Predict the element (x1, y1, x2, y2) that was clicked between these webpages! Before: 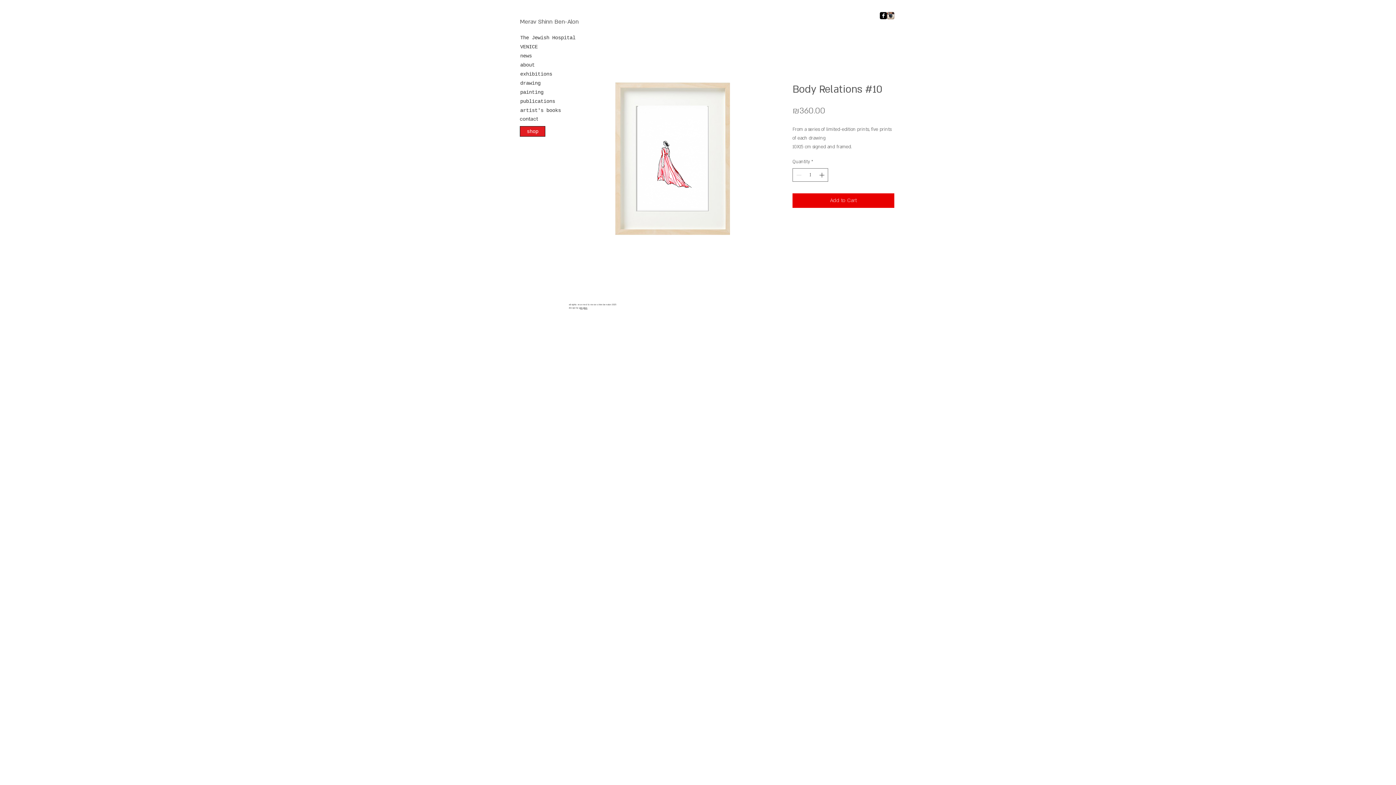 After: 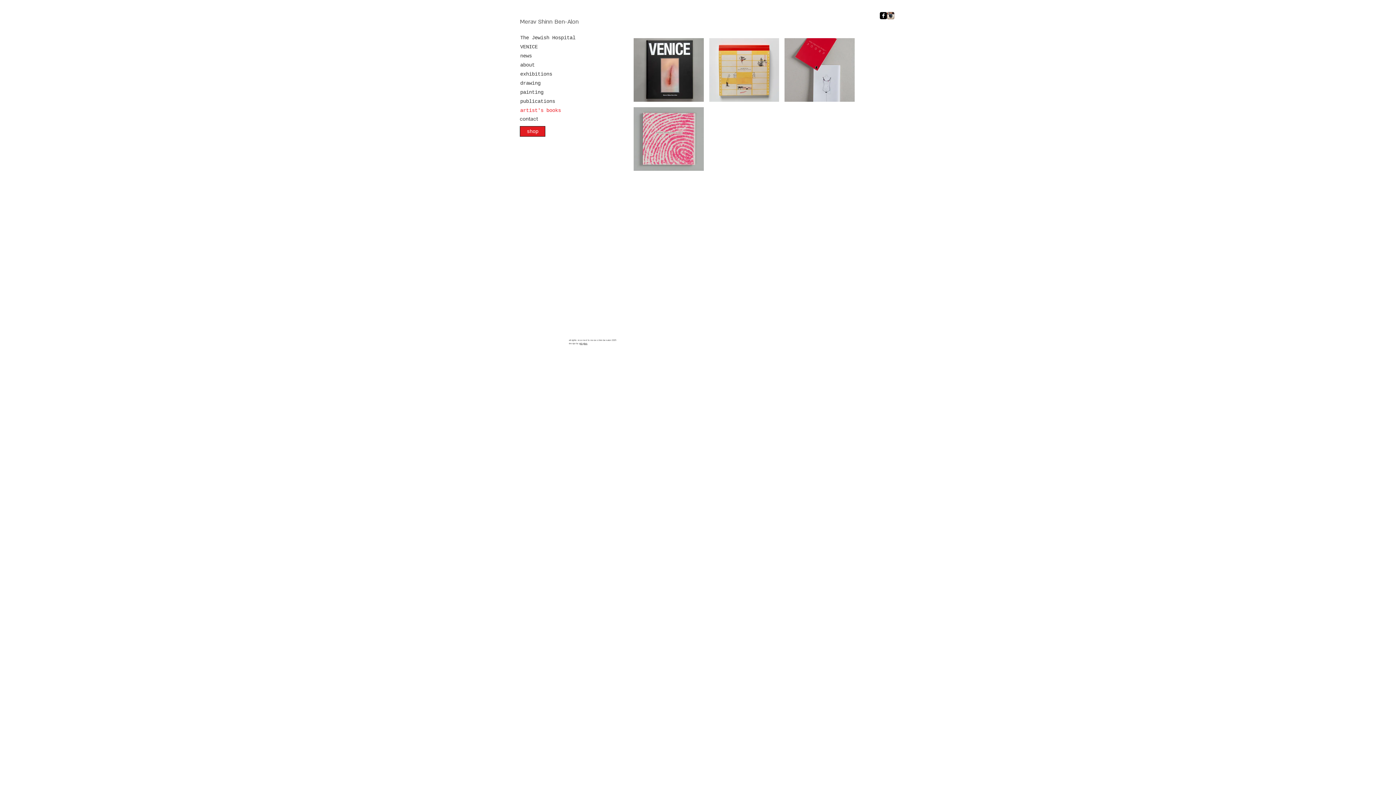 Action: bbox: (516, 106, 561, 115) label: artist's books